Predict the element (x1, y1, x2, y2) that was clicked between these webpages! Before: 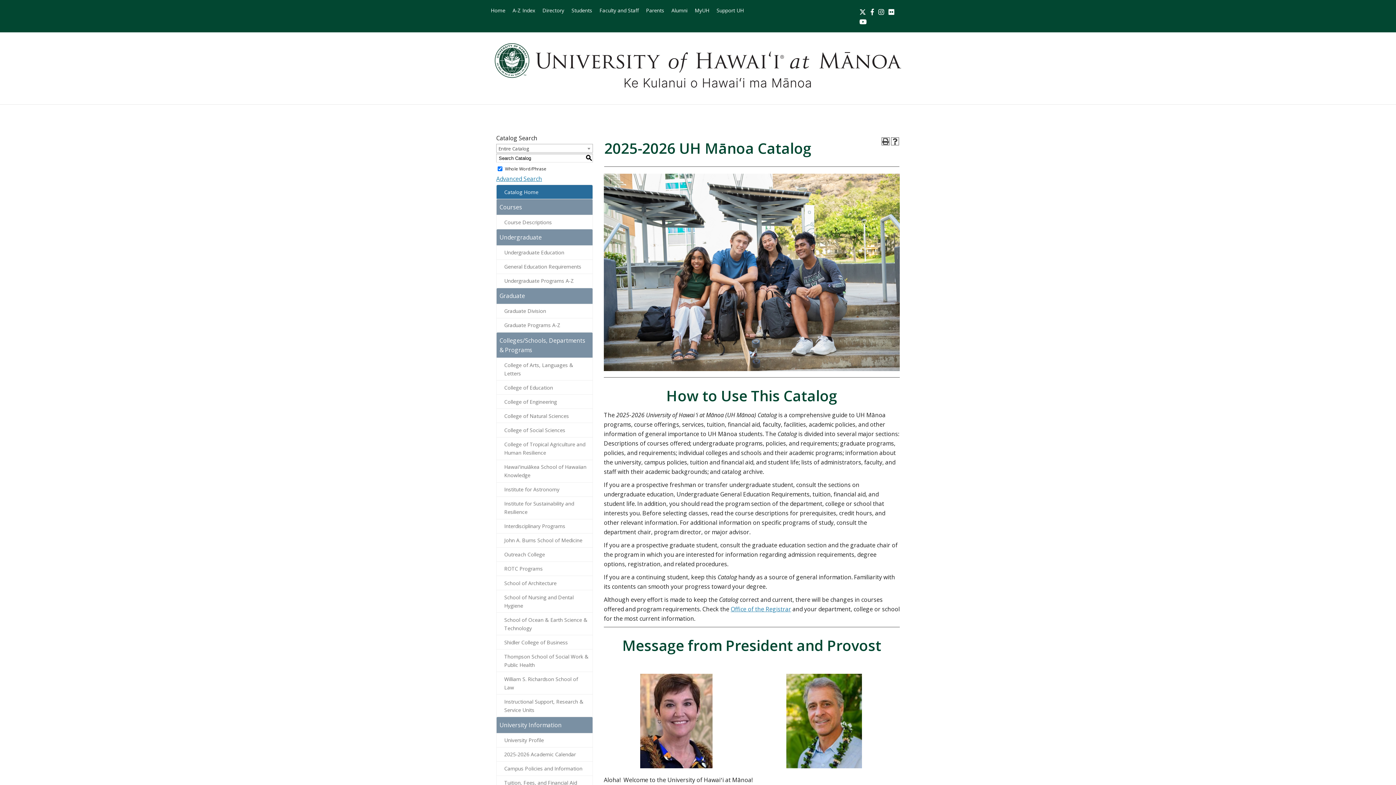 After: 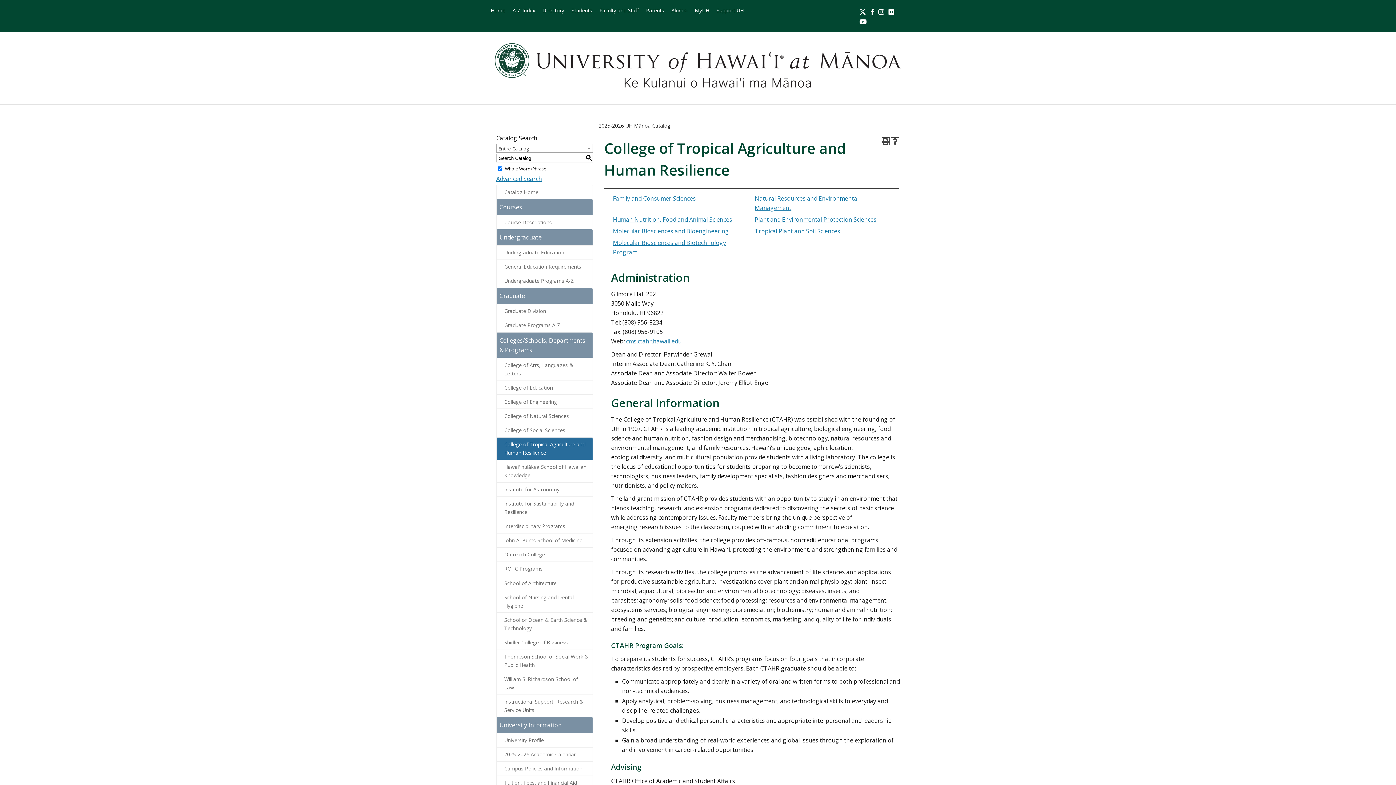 Action: bbox: (496, 437, 592, 459) label: College of Tropical Agriculture and Human Resilience